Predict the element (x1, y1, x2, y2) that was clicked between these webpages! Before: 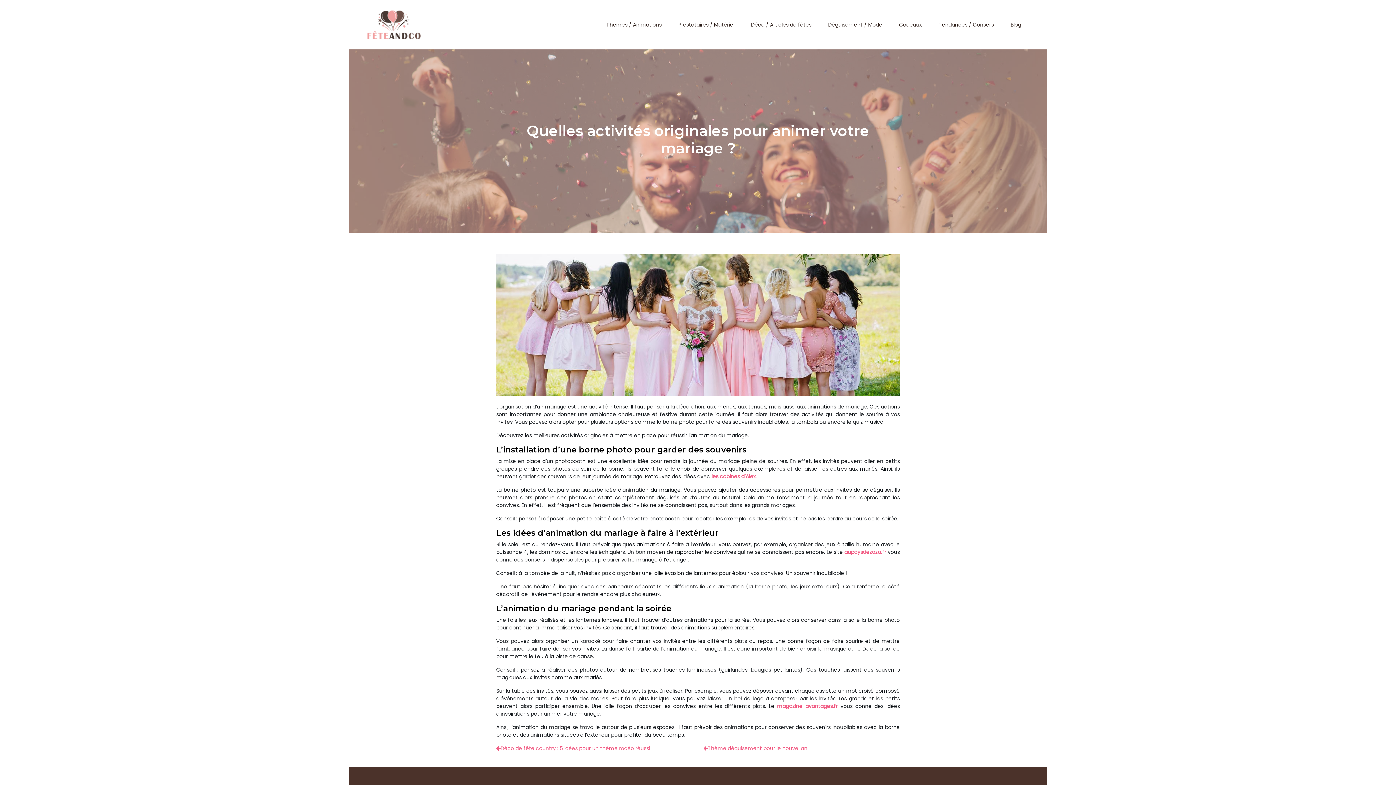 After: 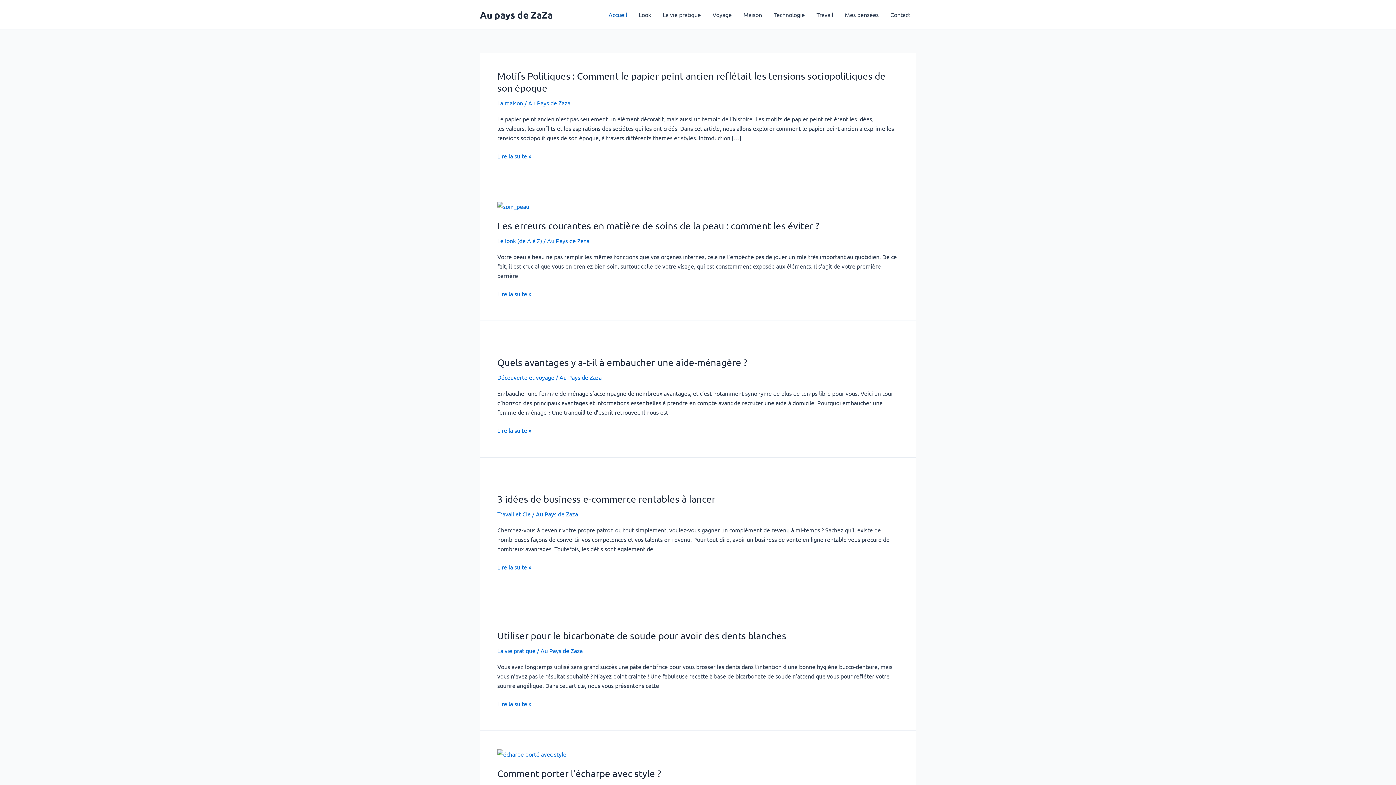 Action: bbox: (844, 548, 886, 556) label: aupaysdezaza.fr